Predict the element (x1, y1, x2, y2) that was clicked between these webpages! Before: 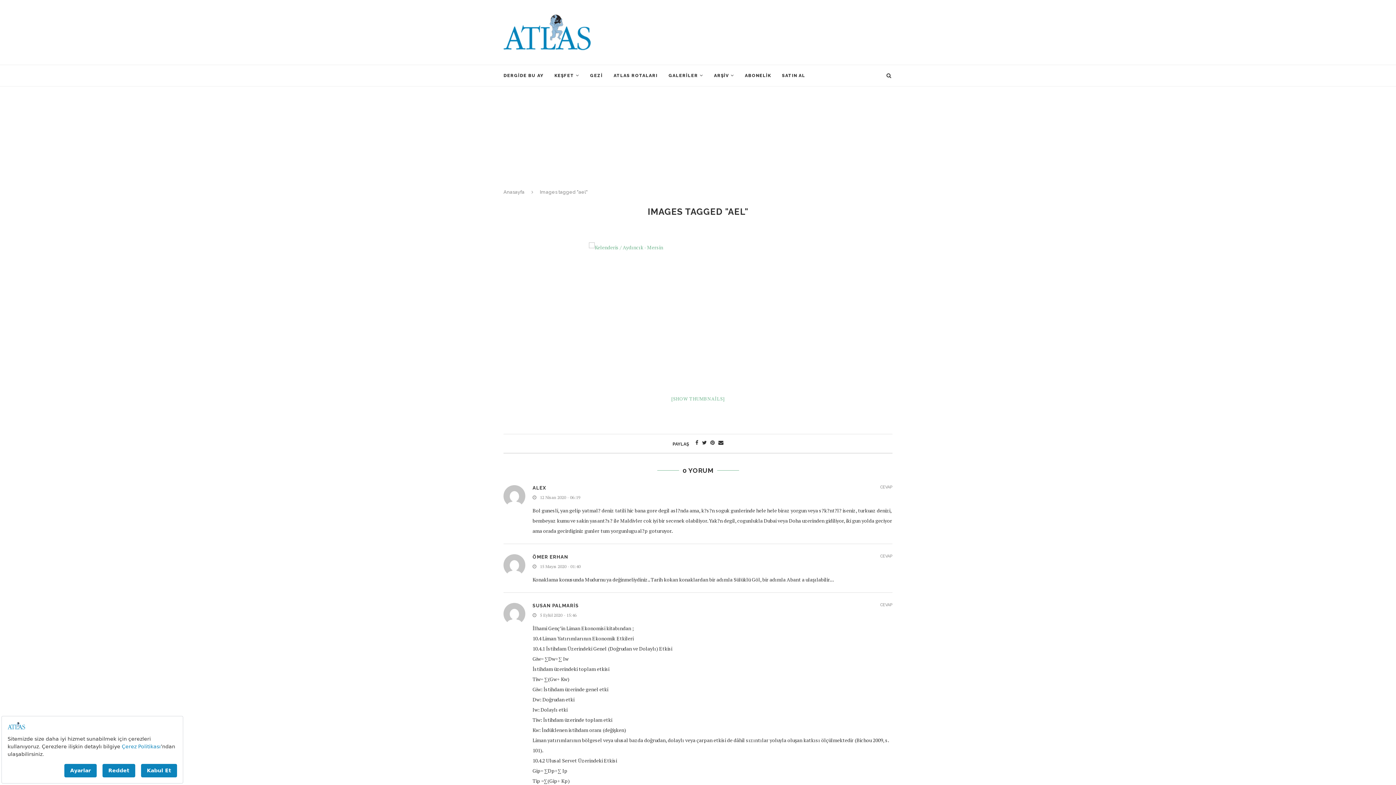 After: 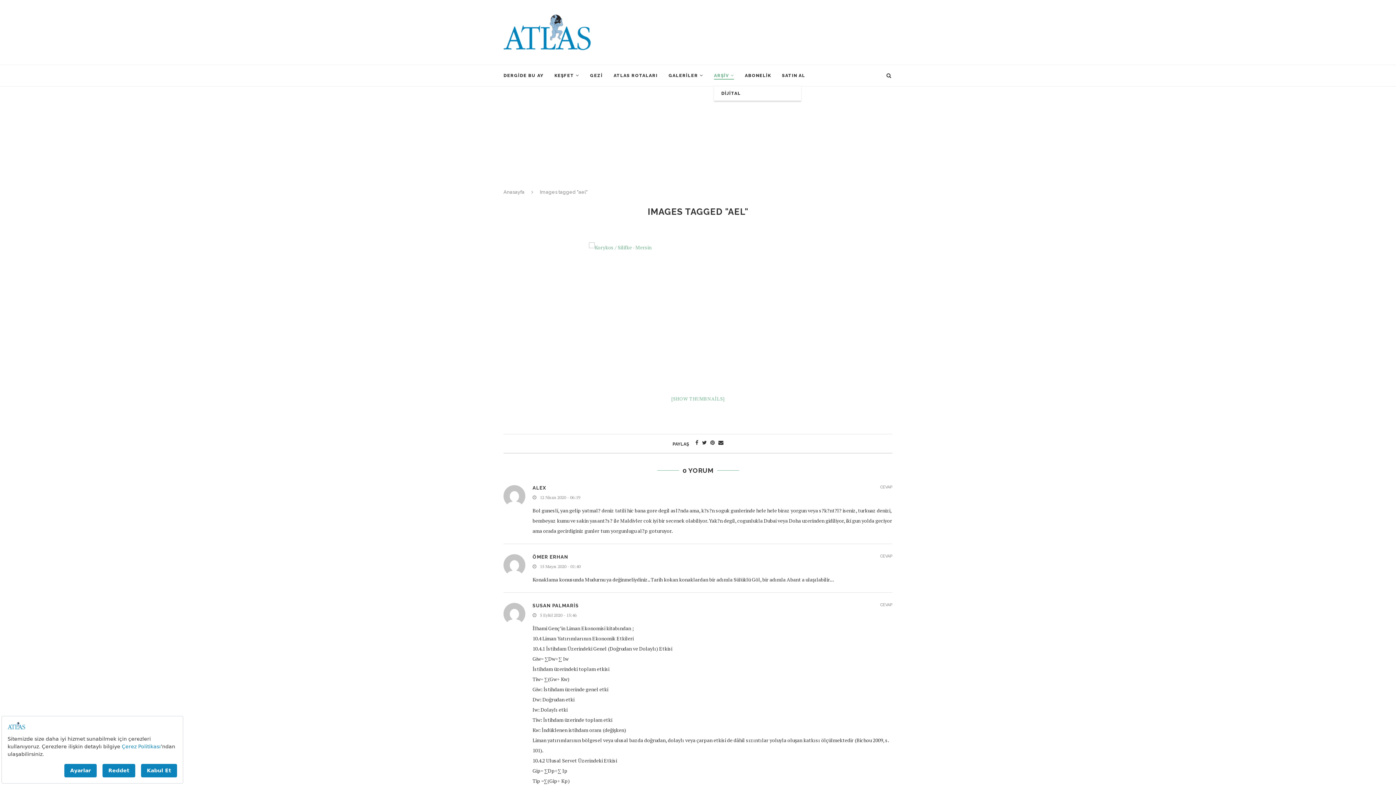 Action: bbox: (714, 65, 734, 86) label: ARŞİV